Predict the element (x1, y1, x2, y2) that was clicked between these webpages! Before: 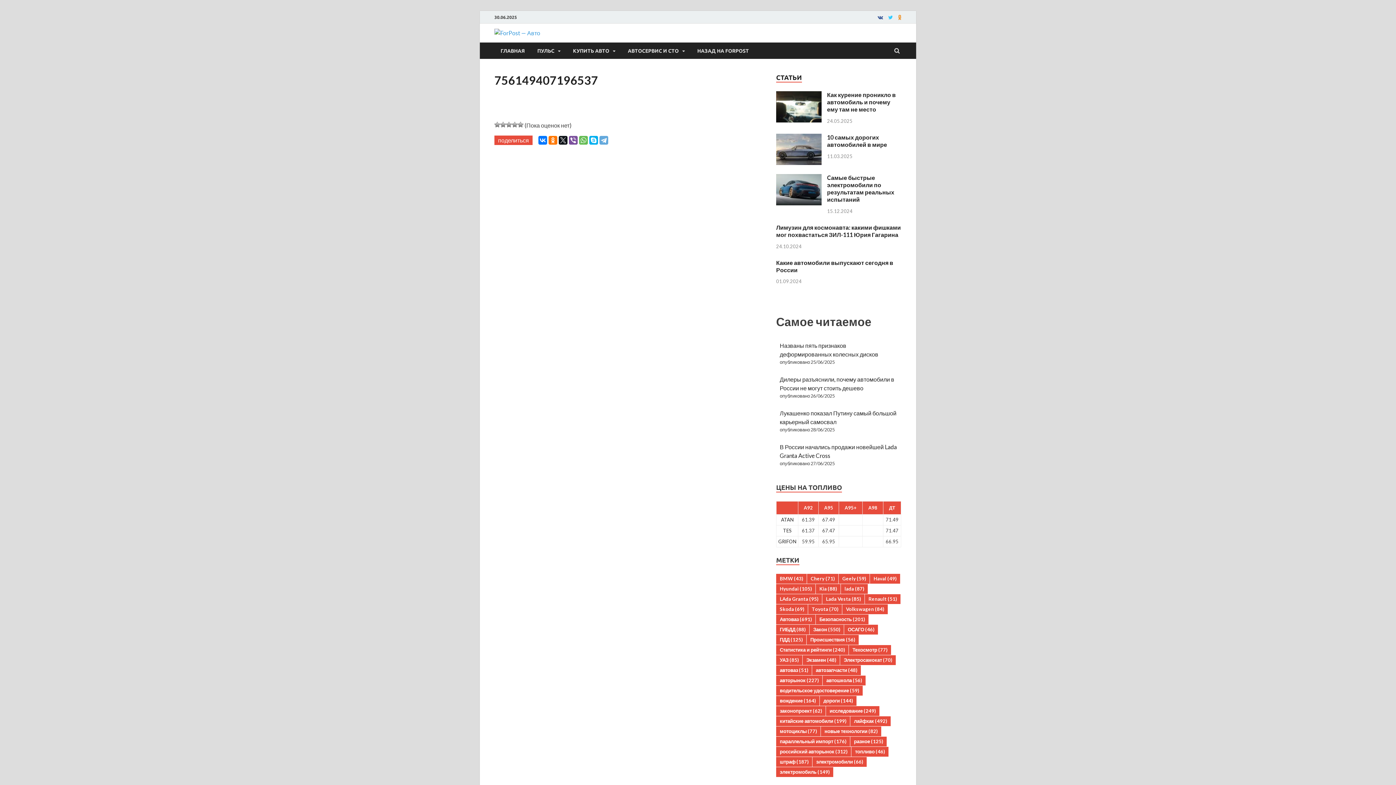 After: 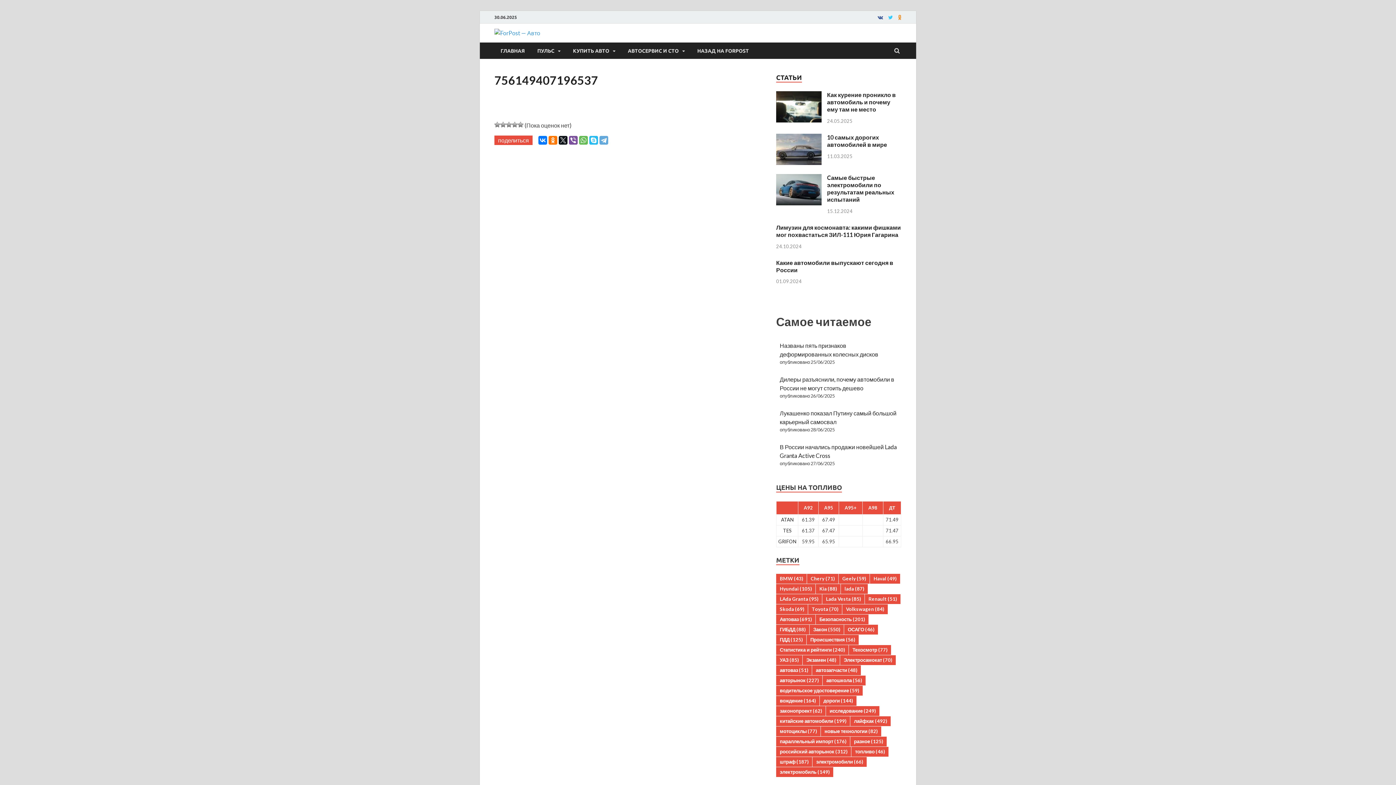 Action: bbox: (589, 136, 598, 144)